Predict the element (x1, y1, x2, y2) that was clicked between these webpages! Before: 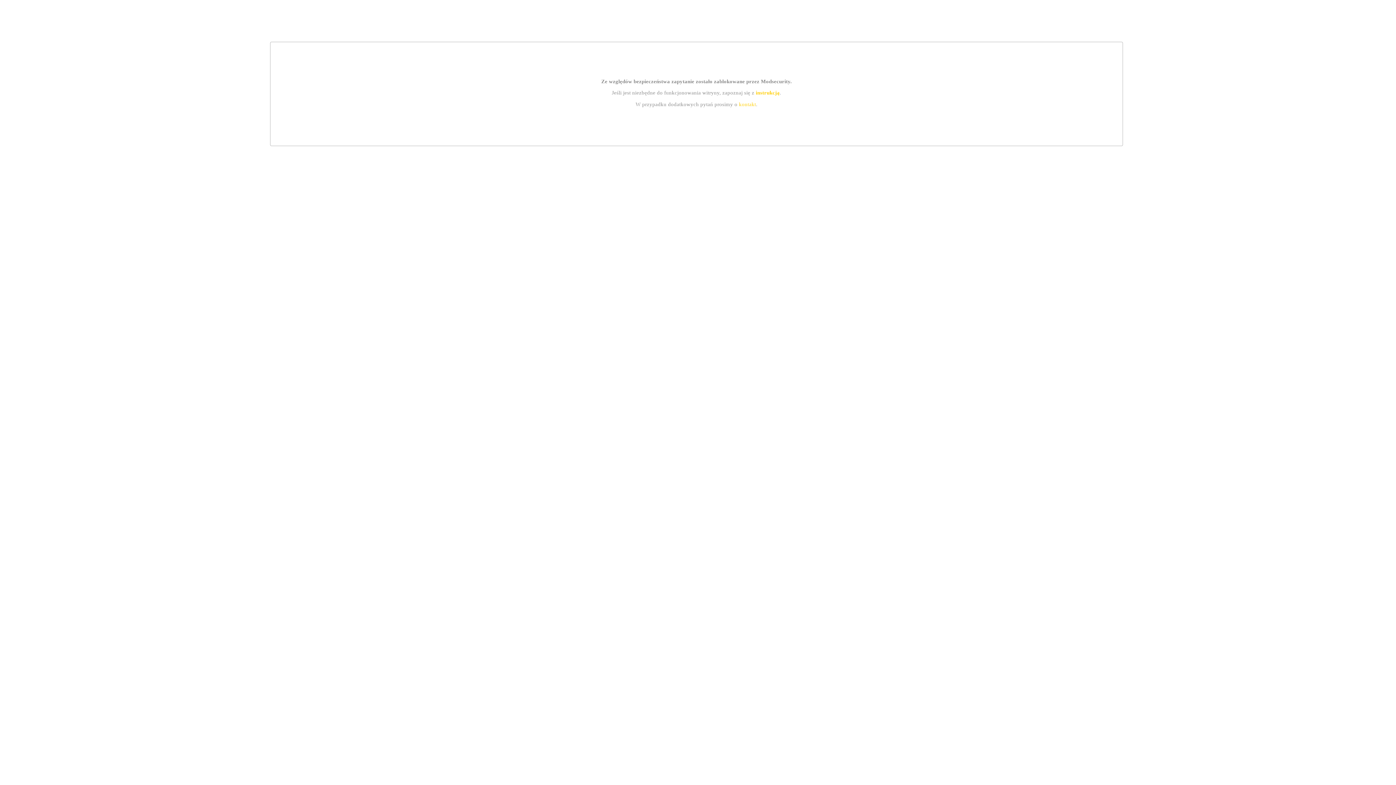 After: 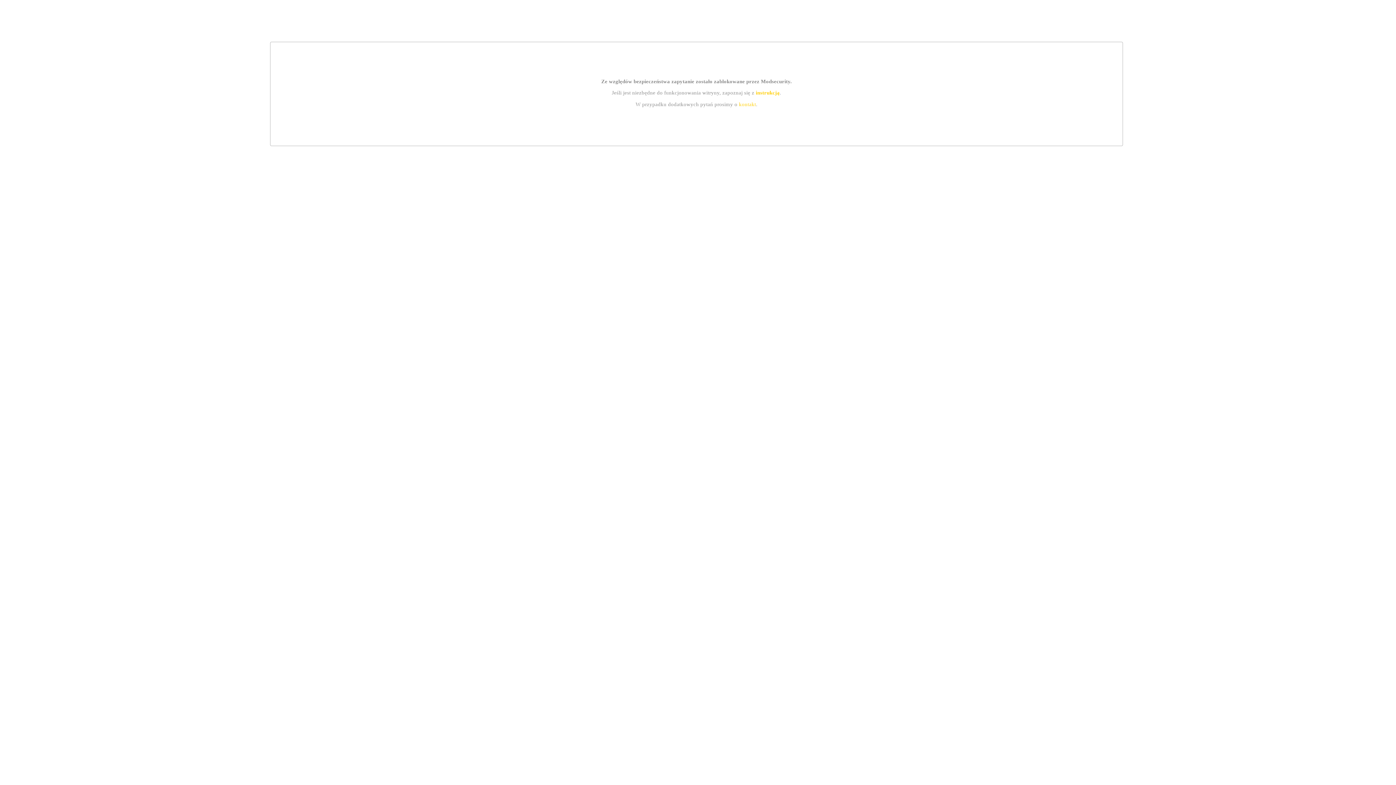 Action: bbox: (755, 89, 779, 95) label: instrukcją